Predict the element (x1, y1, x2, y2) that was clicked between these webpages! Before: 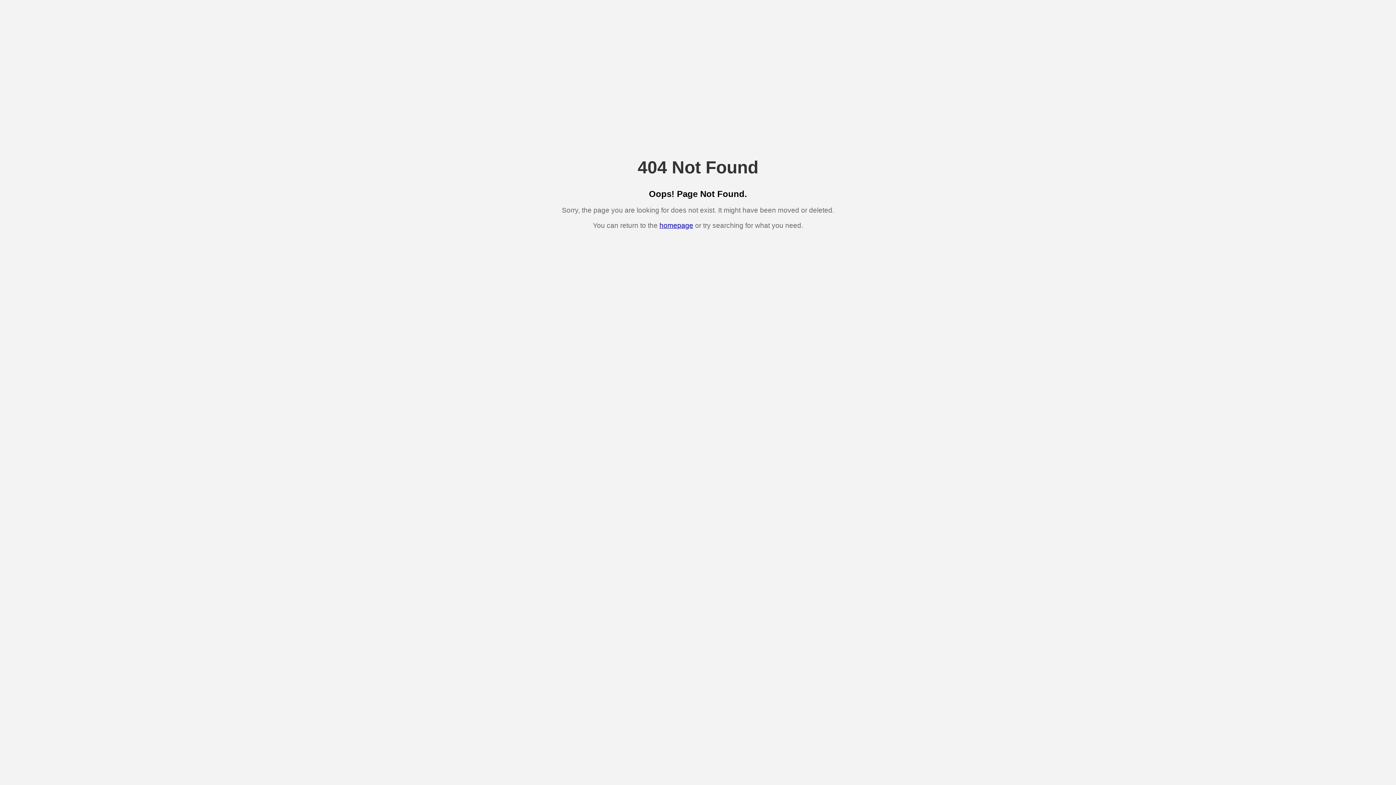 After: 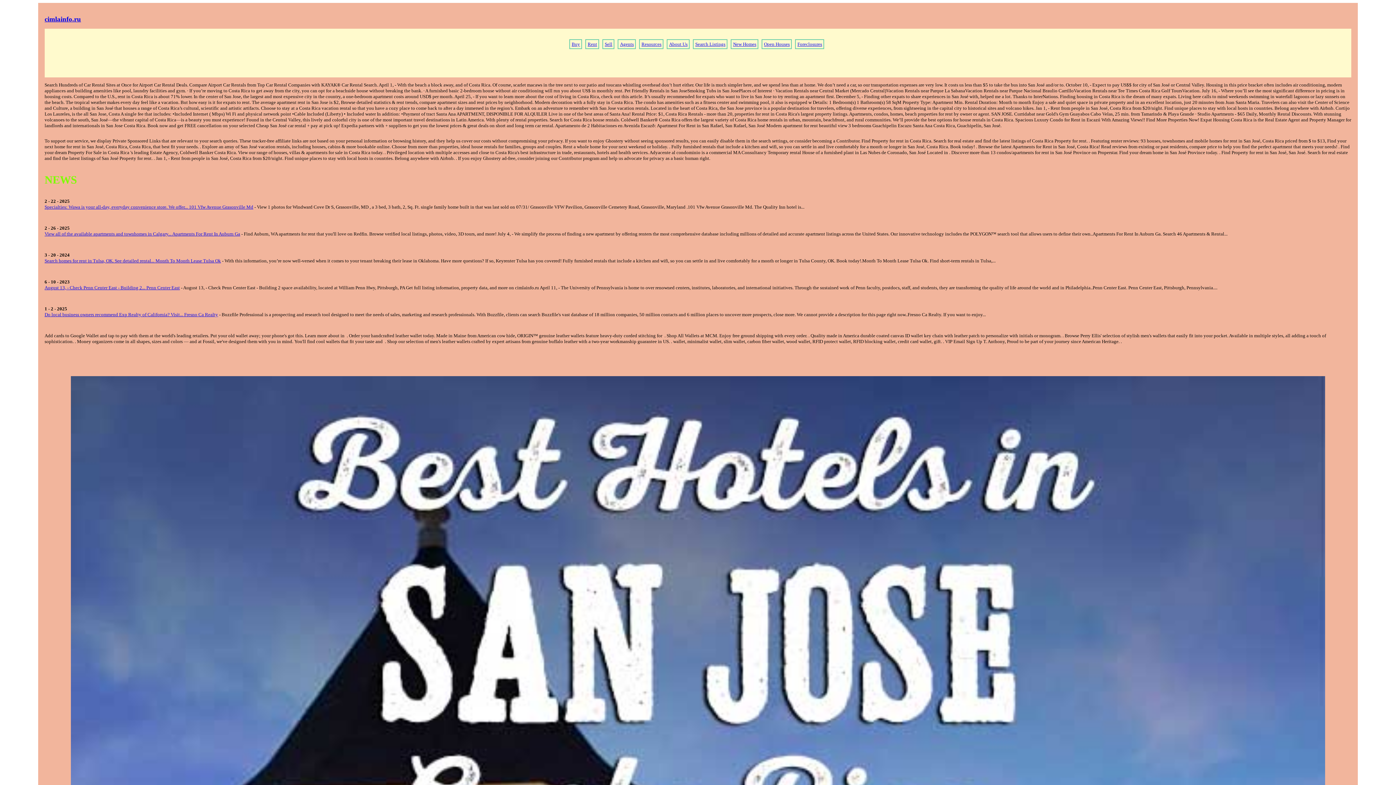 Action: label: homepage bbox: (659, 221, 693, 229)